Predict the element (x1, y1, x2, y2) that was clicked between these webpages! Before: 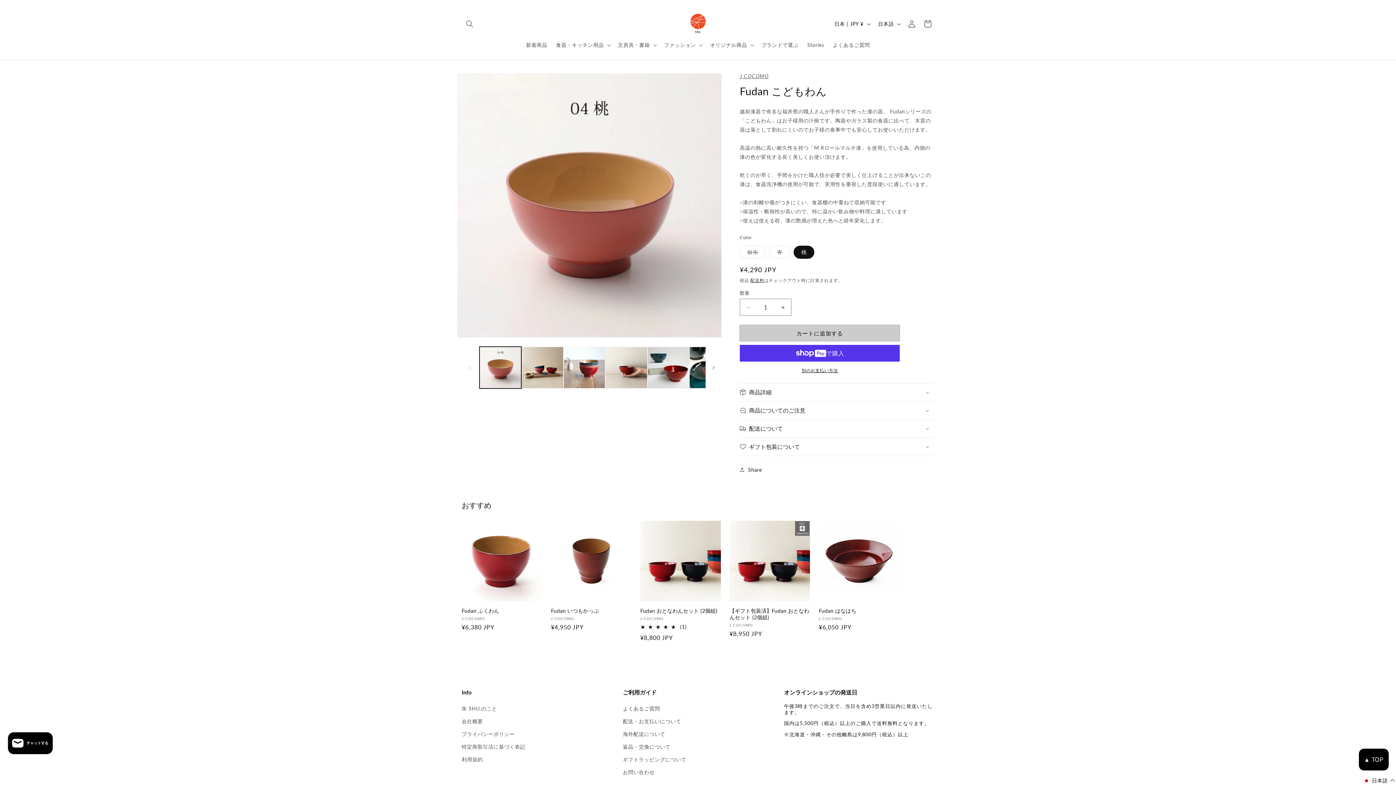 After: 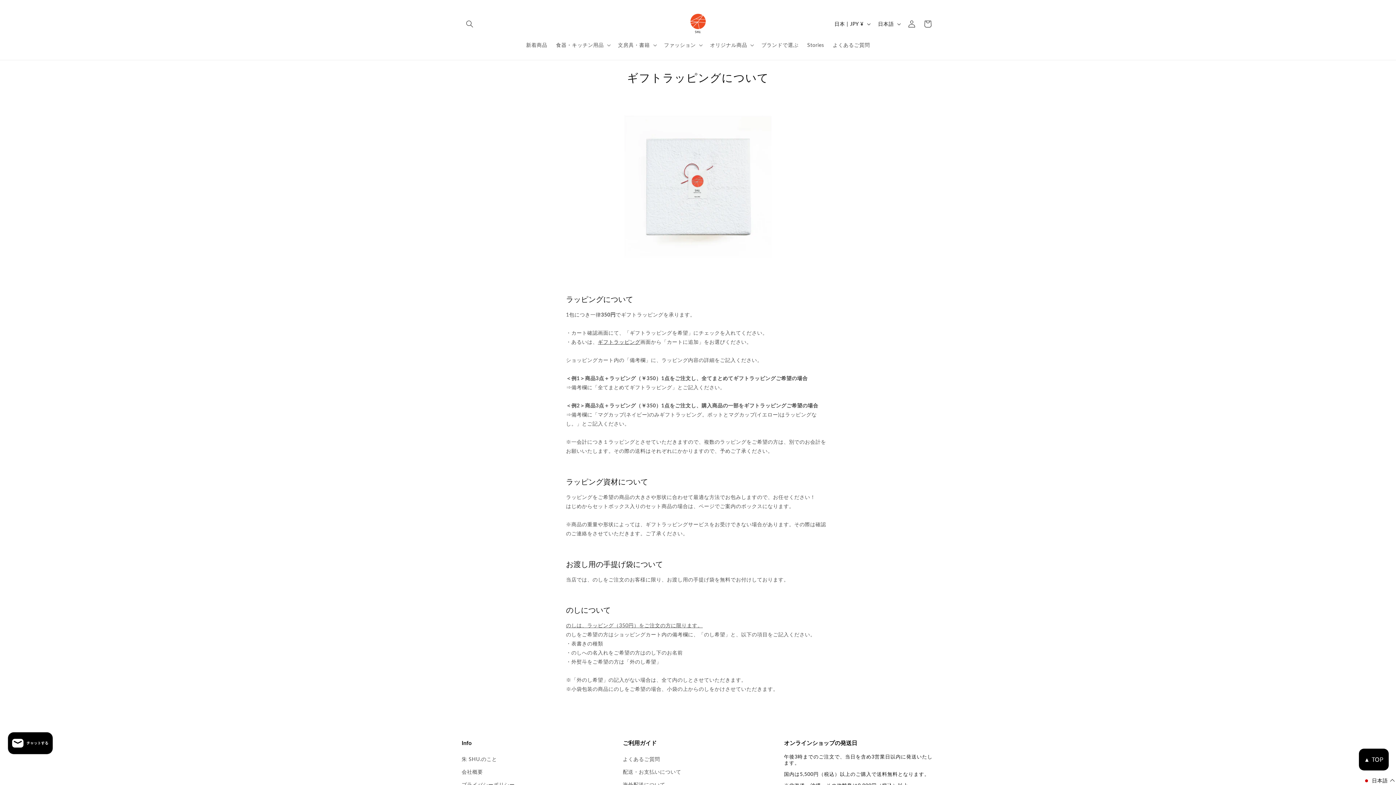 Action: bbox: (623, 753, 686, 766) label: ギフトラッピングについて